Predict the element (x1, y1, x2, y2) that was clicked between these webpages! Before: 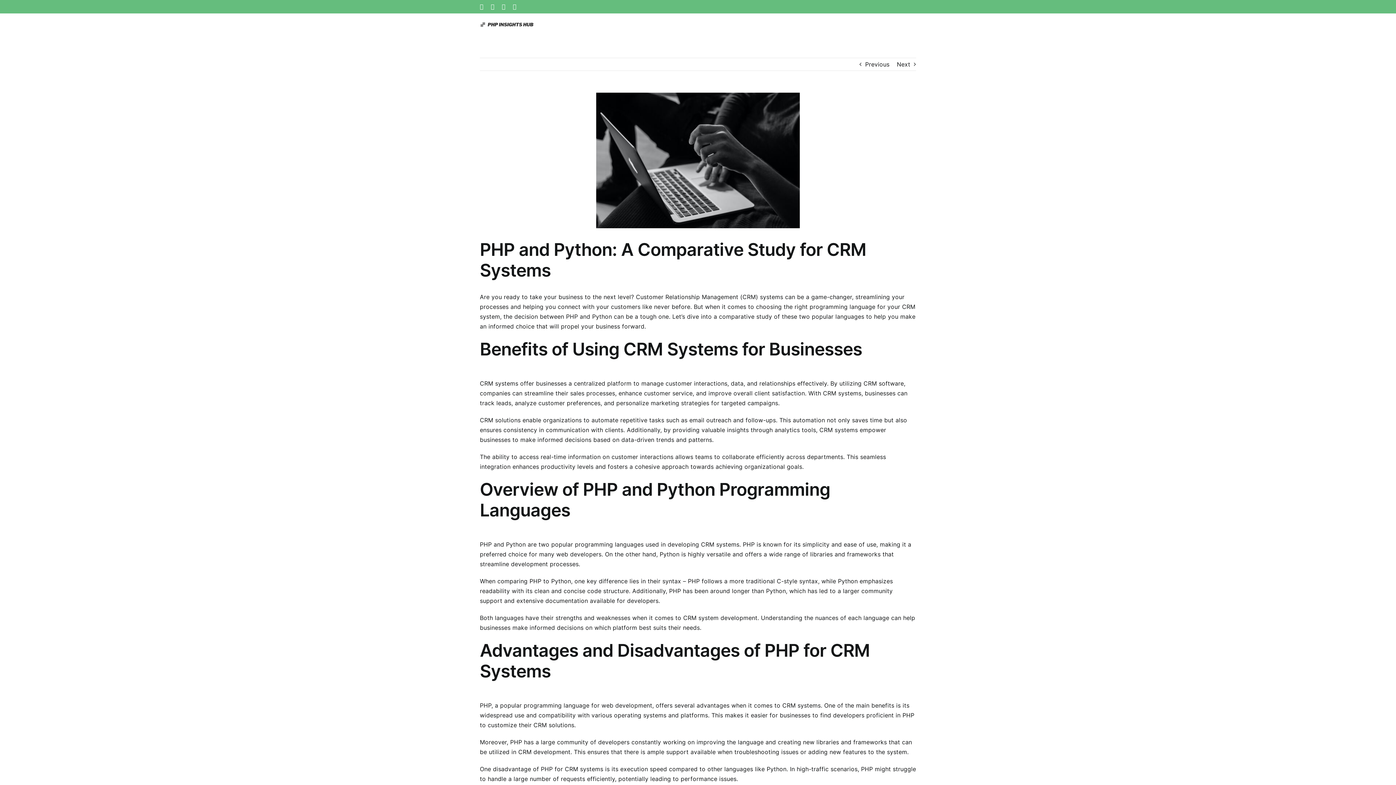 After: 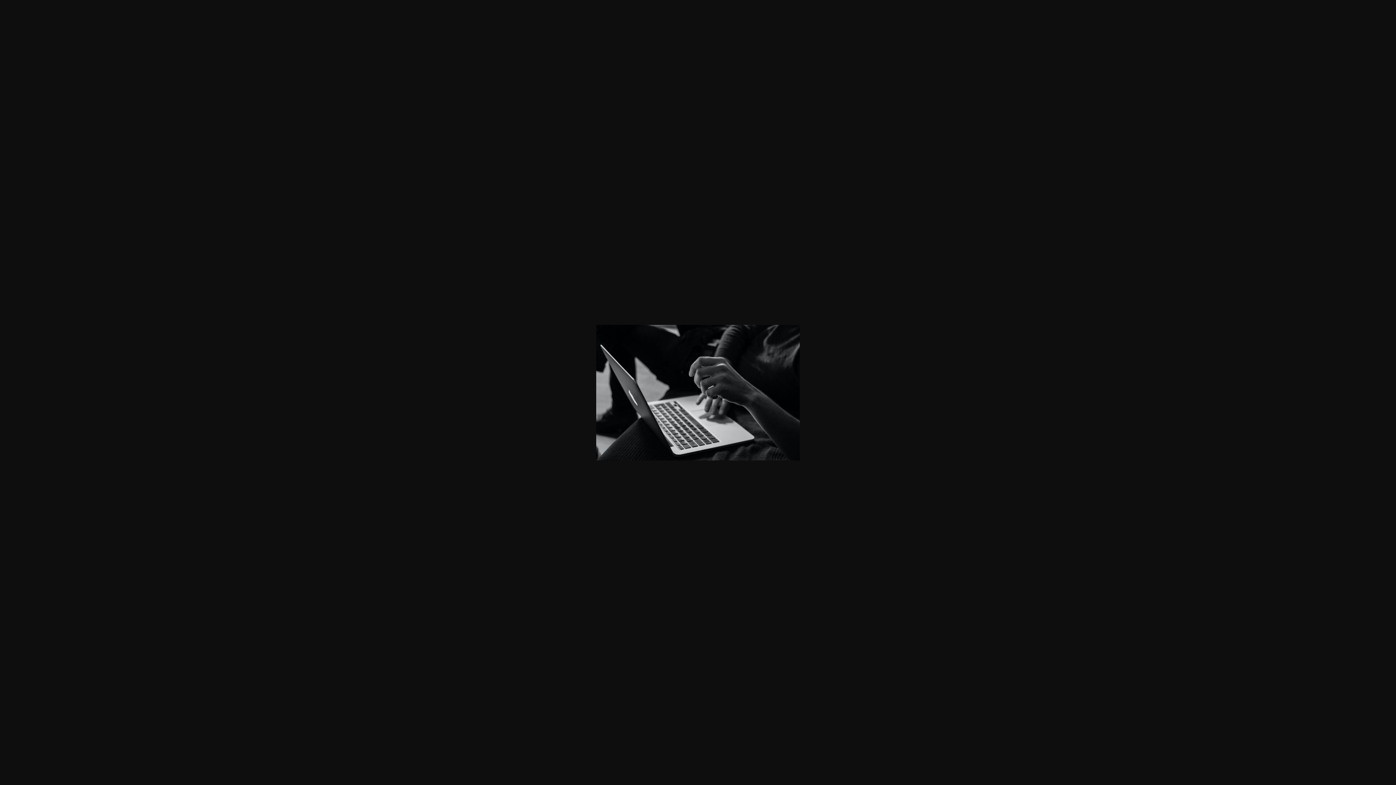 Action: label: photo-1484807352052-23338990c6c6 bbox: (480, 92, 916, 228)